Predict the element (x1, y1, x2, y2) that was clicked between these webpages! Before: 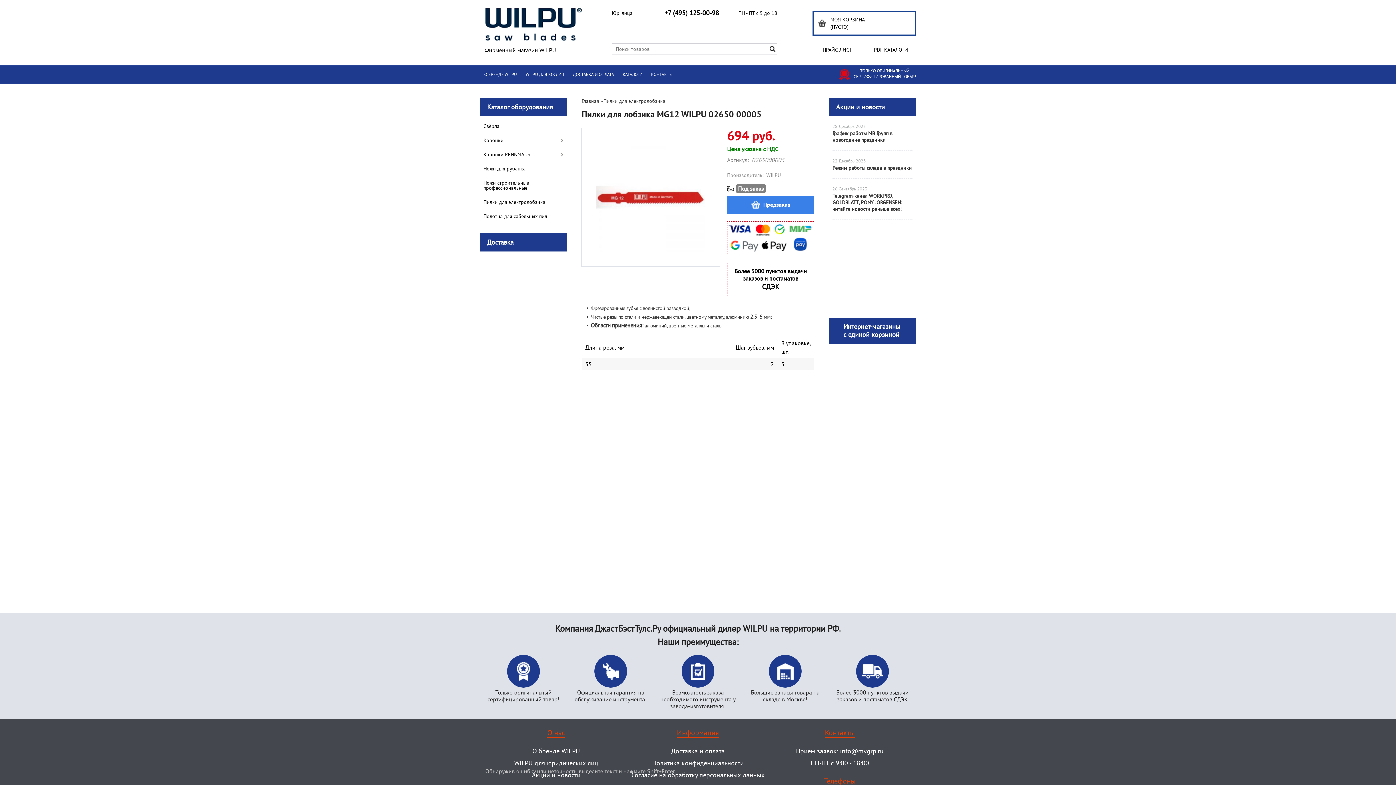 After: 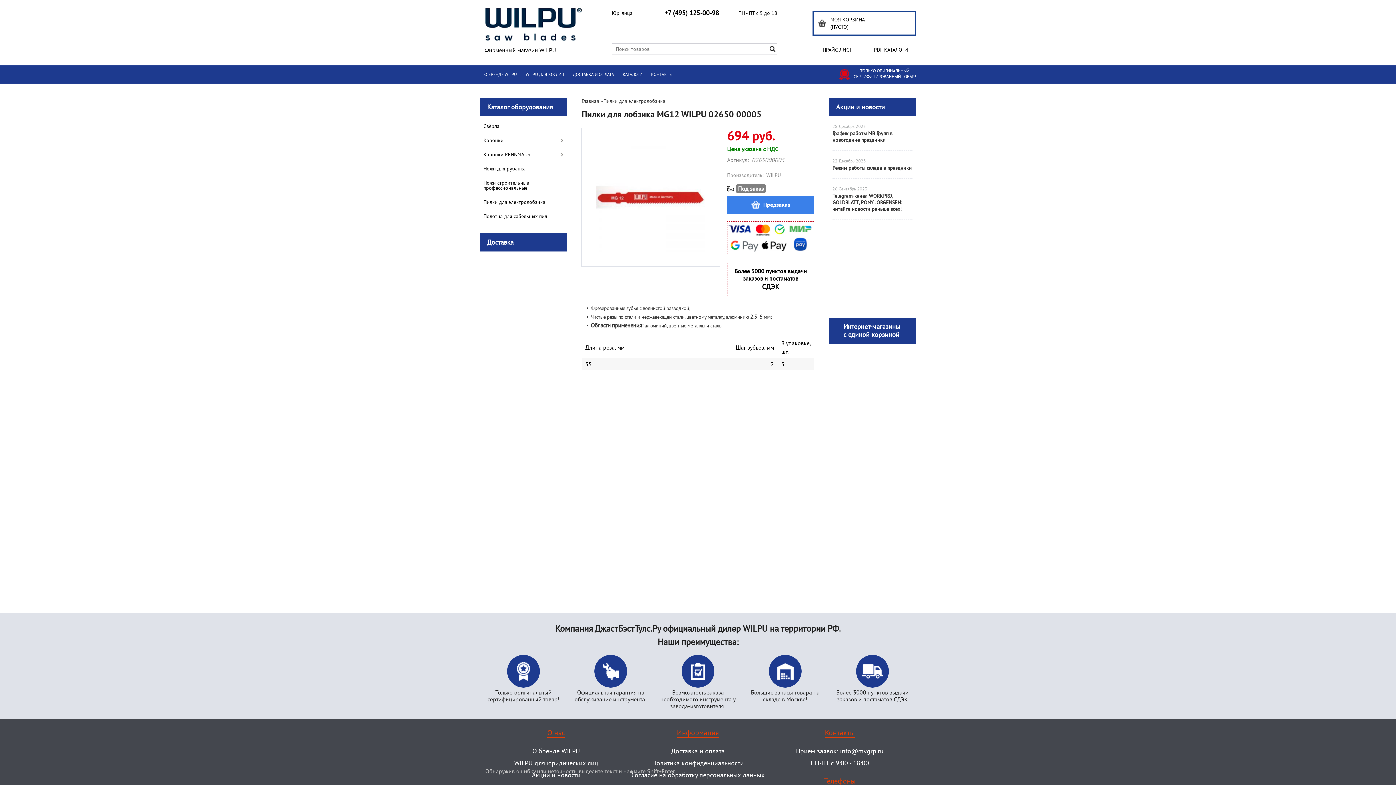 Action: bbox: (894, 531, 894, 538)